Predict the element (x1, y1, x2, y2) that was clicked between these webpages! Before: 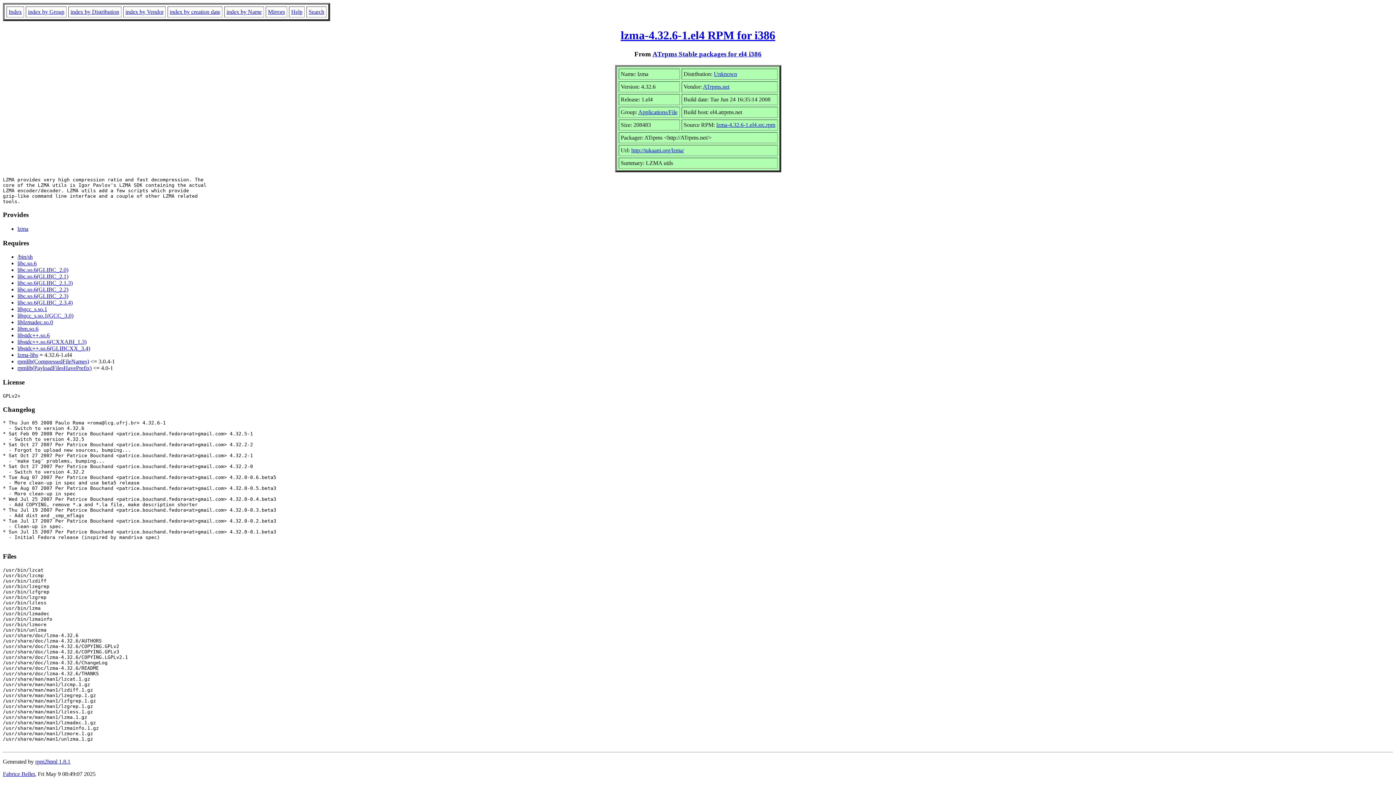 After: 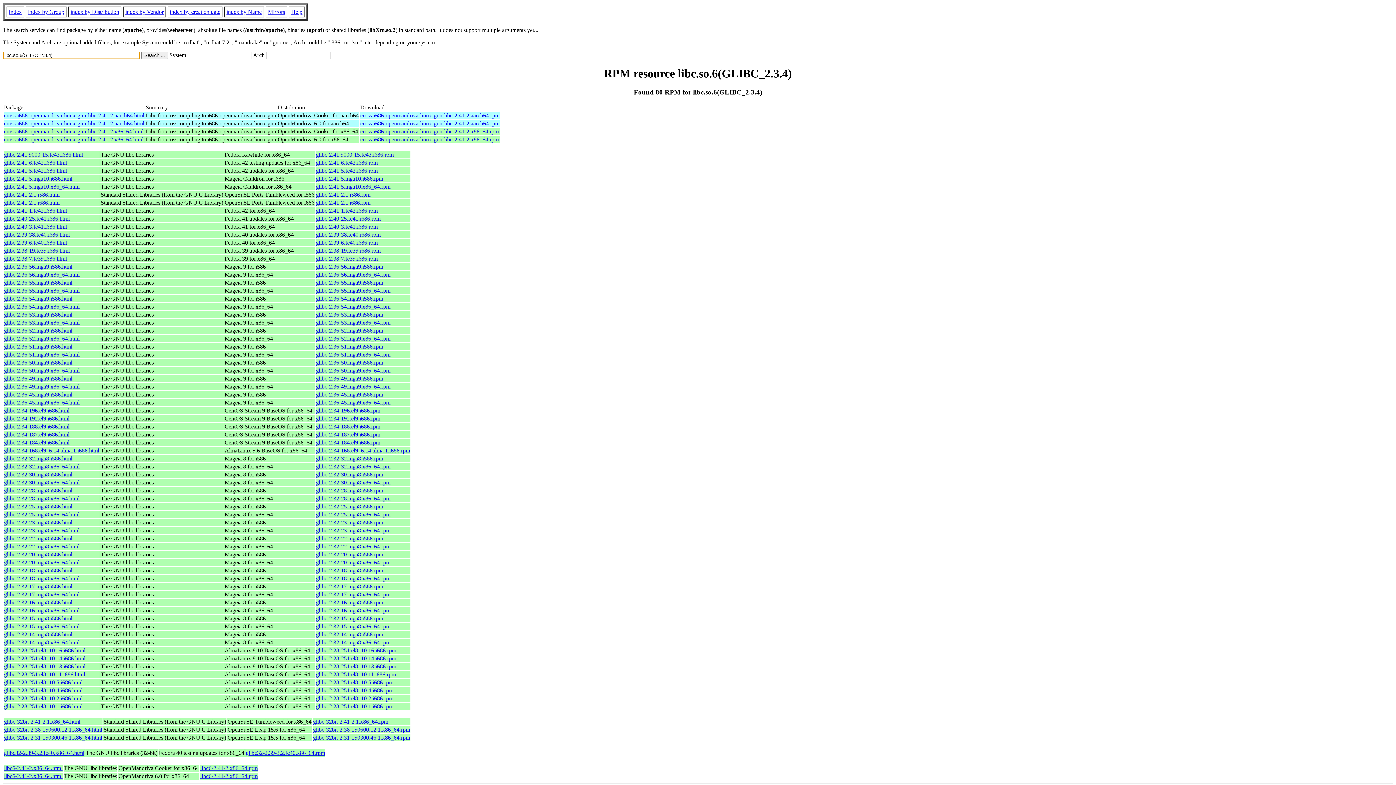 Action: bbox: (17, 299, 72, 305) label: libc.so.6(GLIBC_2.3.4)